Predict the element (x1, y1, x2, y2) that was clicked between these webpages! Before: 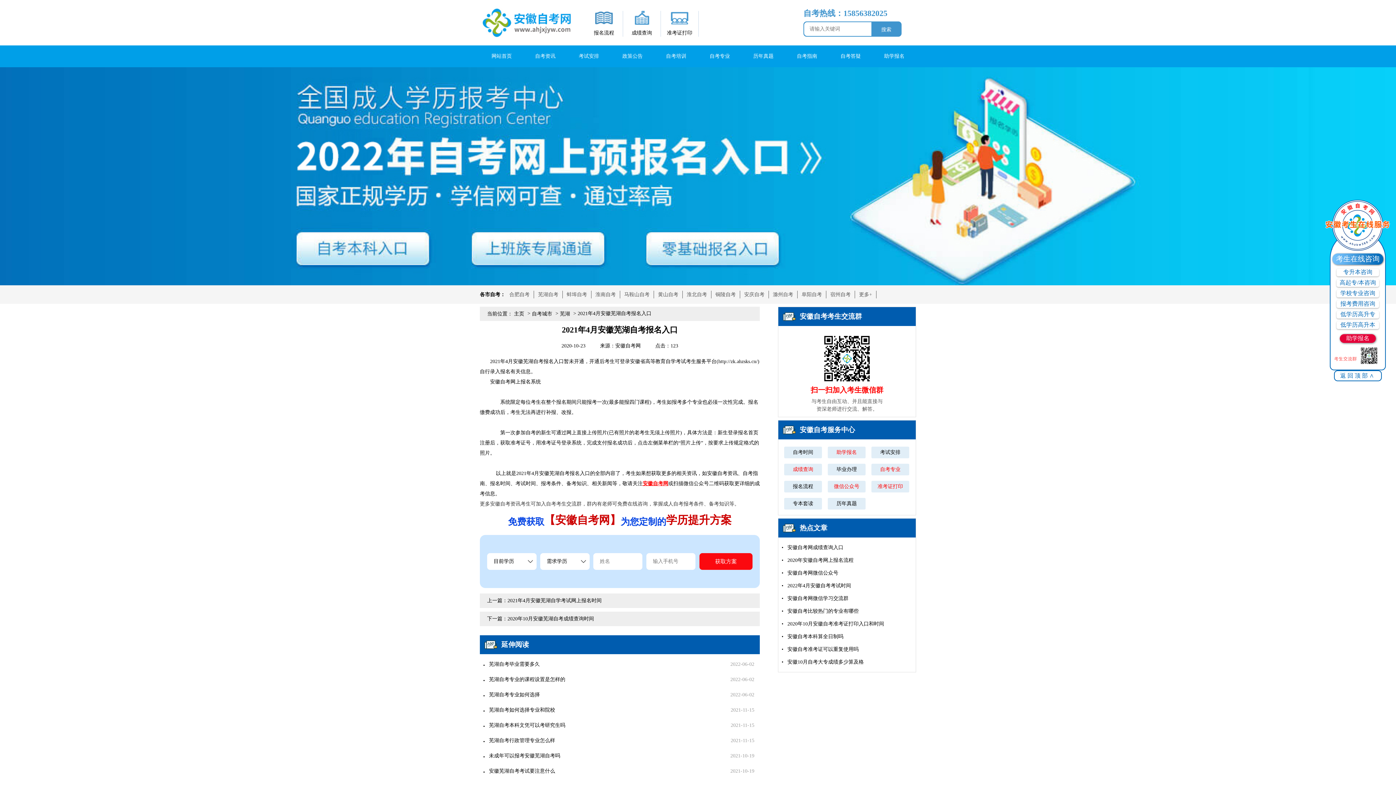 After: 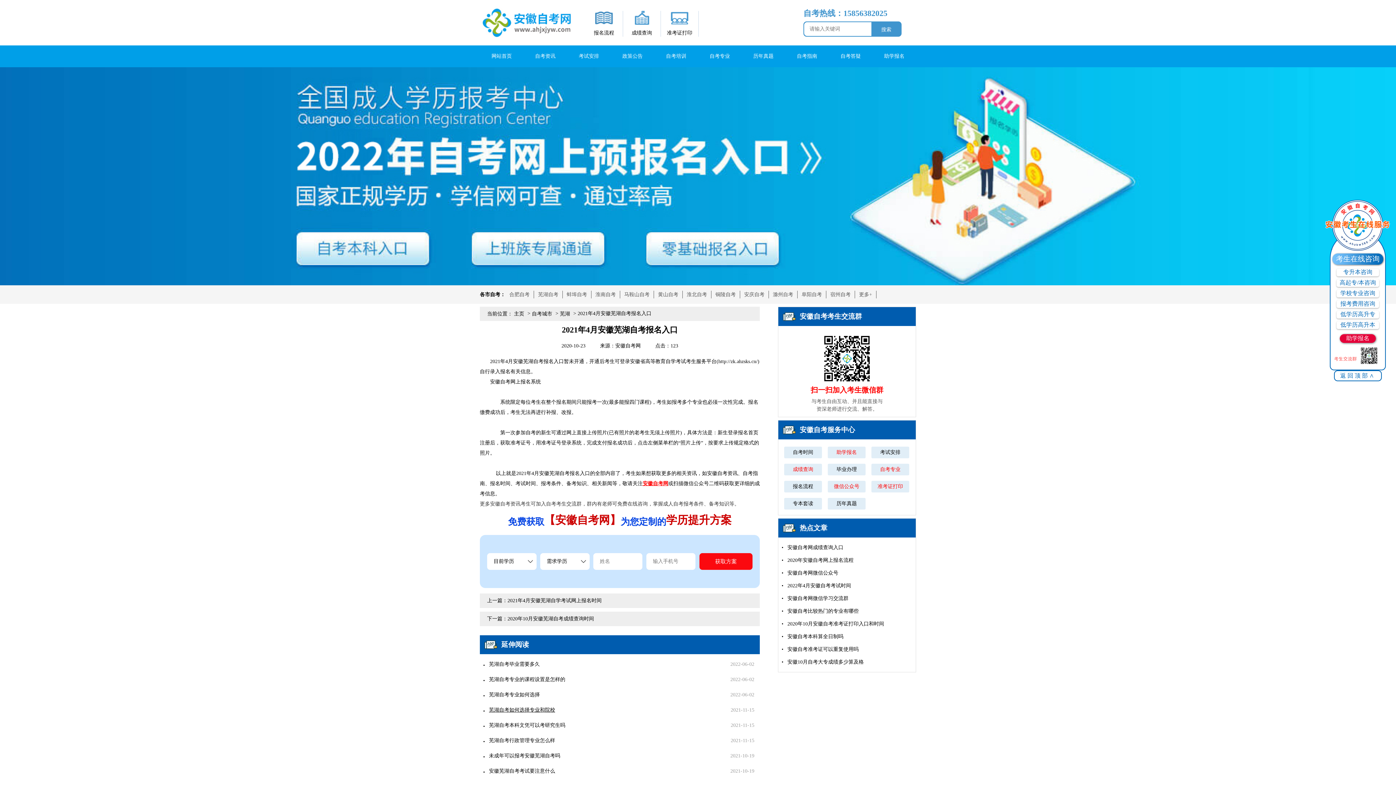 Action: bbox: (489, 703, 760, 717) label: 芜湖自考如何选择专业和院校
2021-11-15